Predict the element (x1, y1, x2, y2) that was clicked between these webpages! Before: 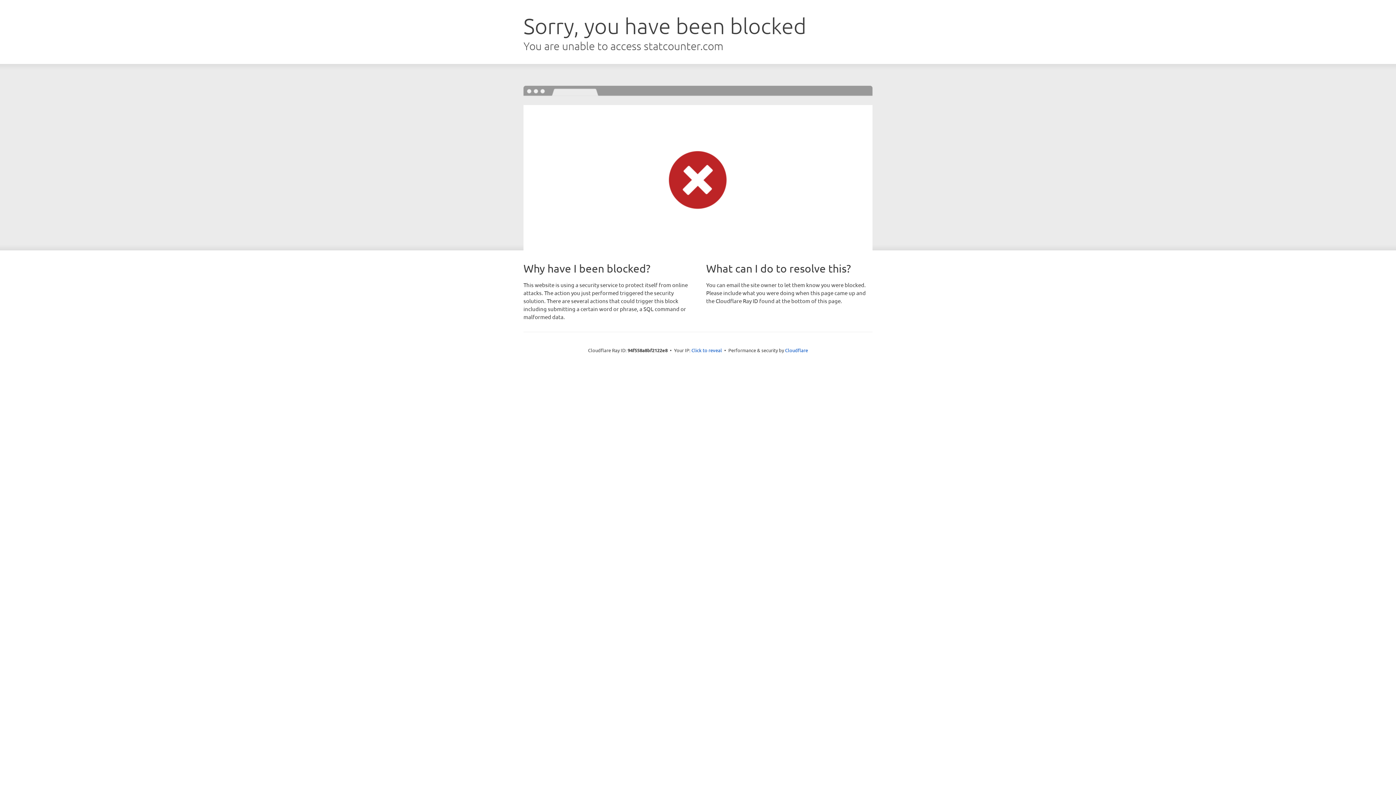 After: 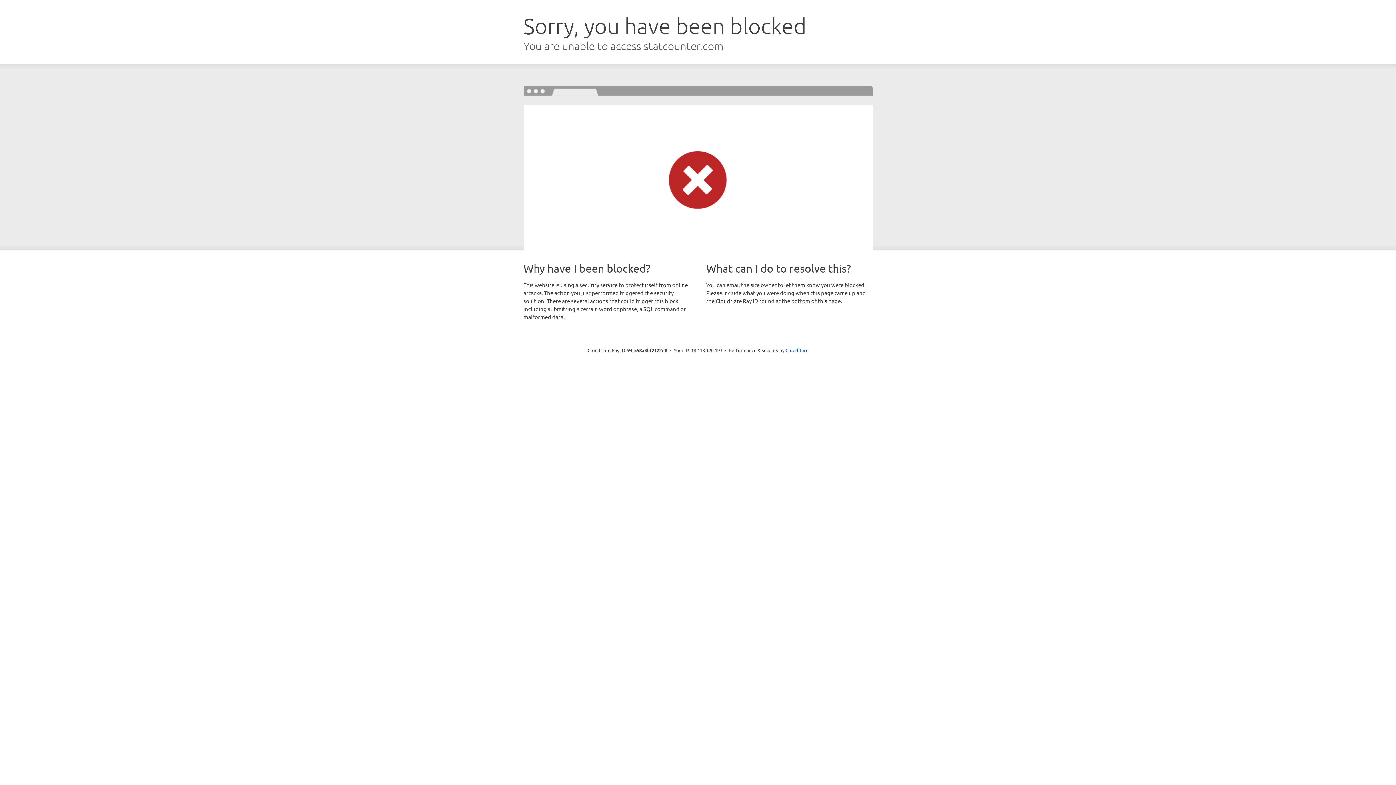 Action: label: Click to reveal bbox: (691, 346, 722, 353)